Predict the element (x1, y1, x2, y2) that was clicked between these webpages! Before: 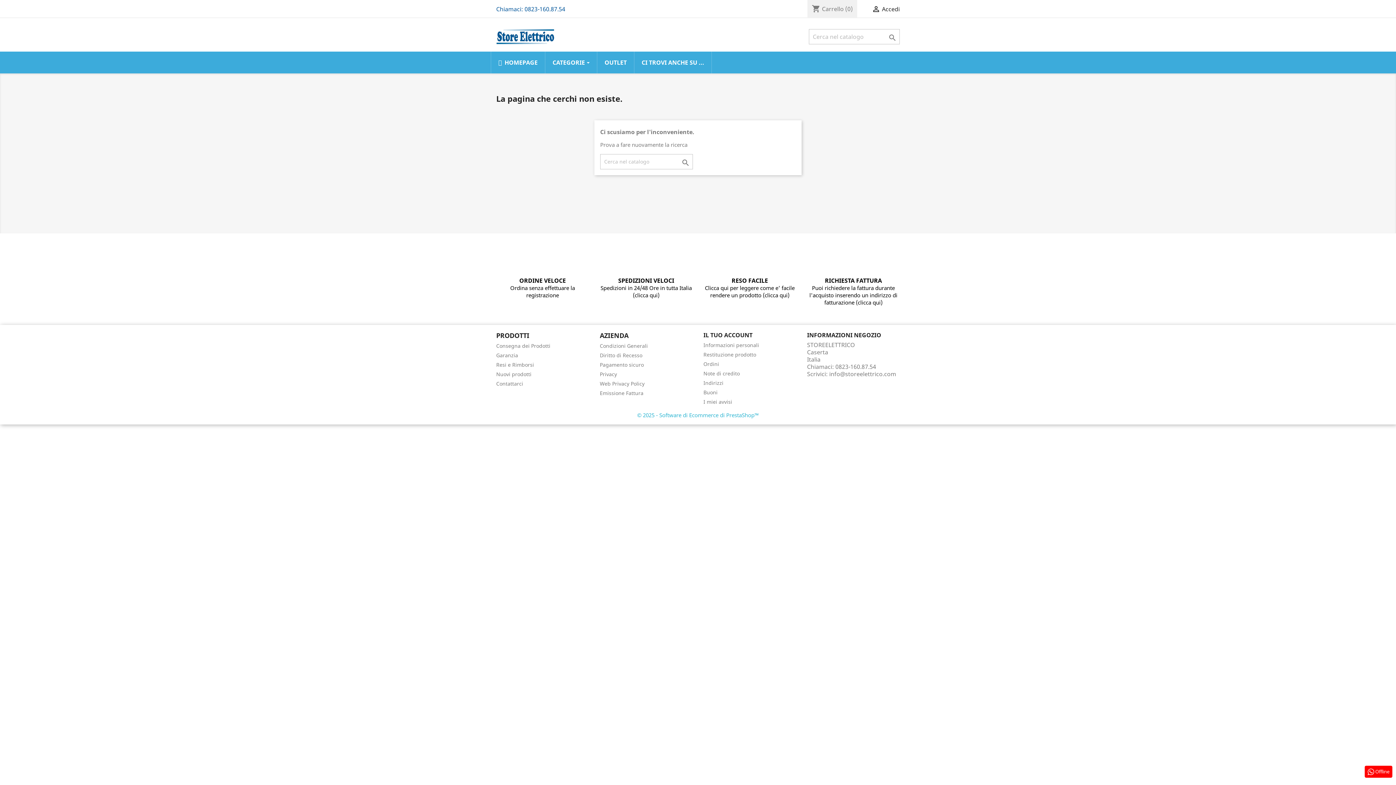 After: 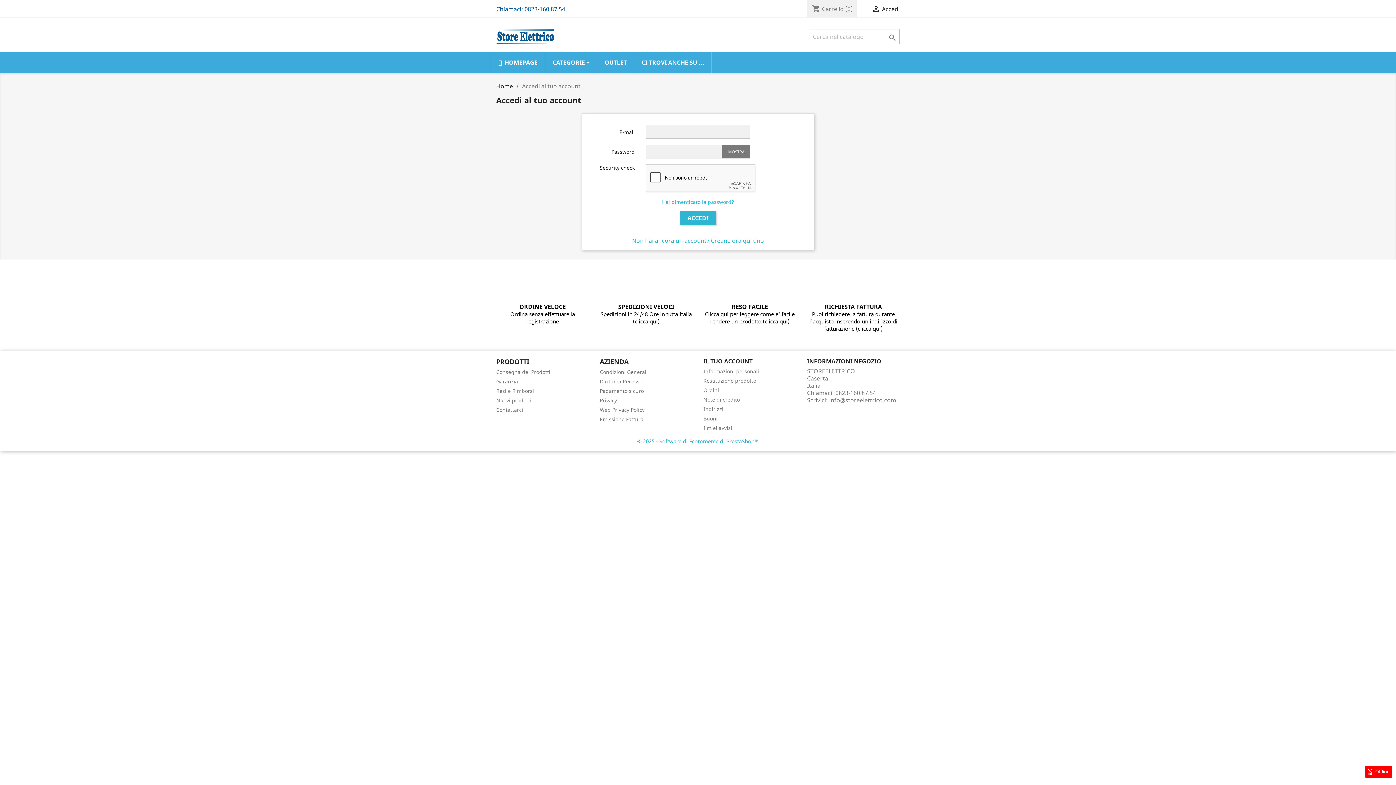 Action: label: Ordini bbox: (703, 360, 719, 367)